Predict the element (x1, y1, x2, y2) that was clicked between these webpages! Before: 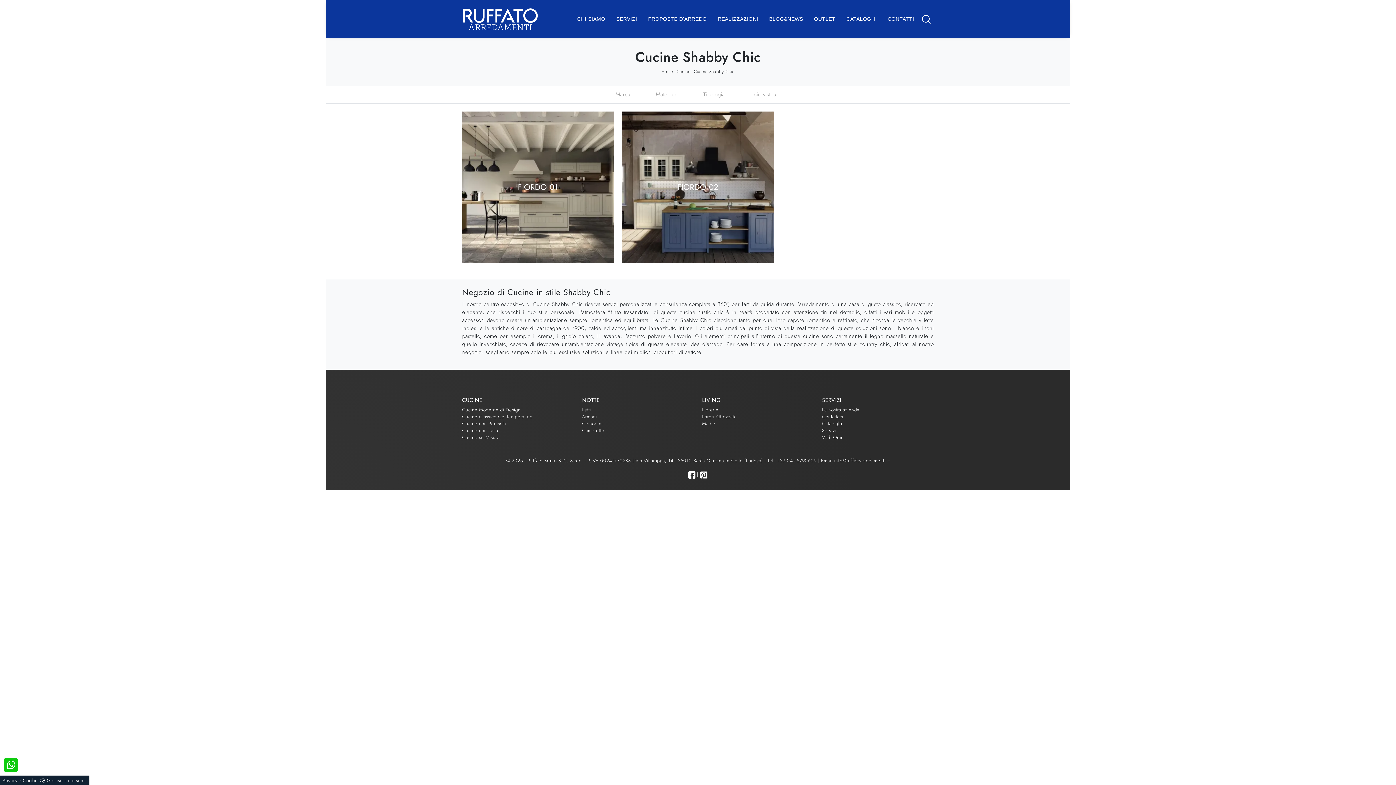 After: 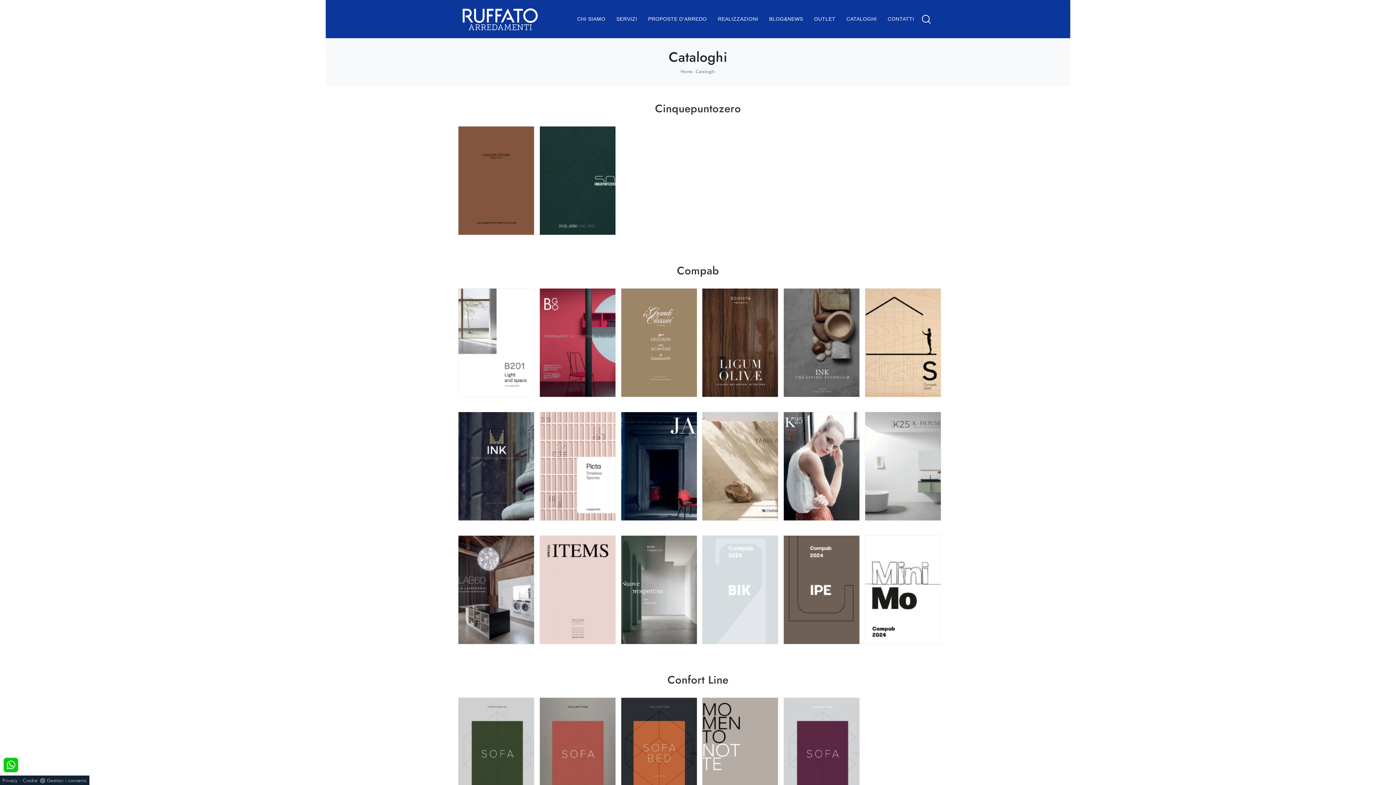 Action: bbox: (822, 420, 842, 427) label: Cataloghi